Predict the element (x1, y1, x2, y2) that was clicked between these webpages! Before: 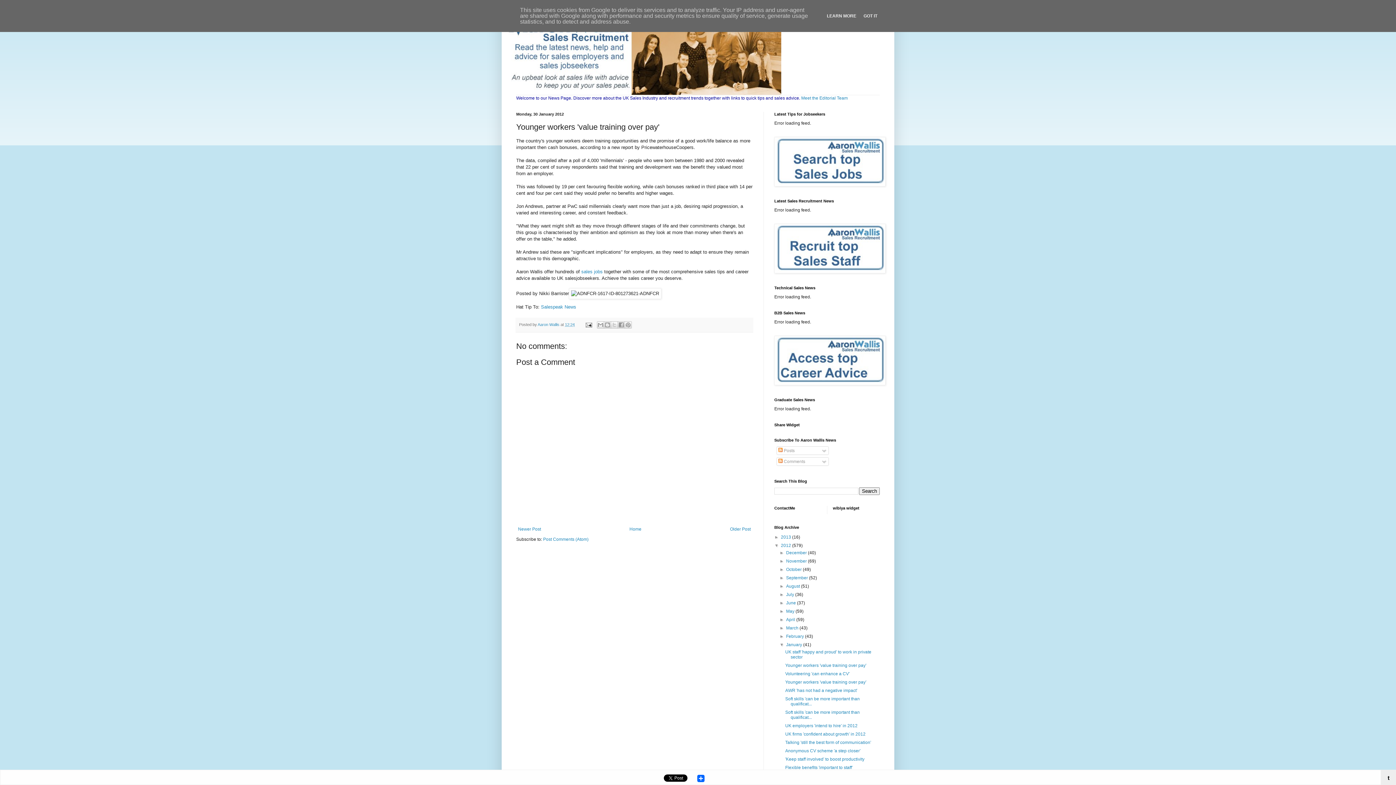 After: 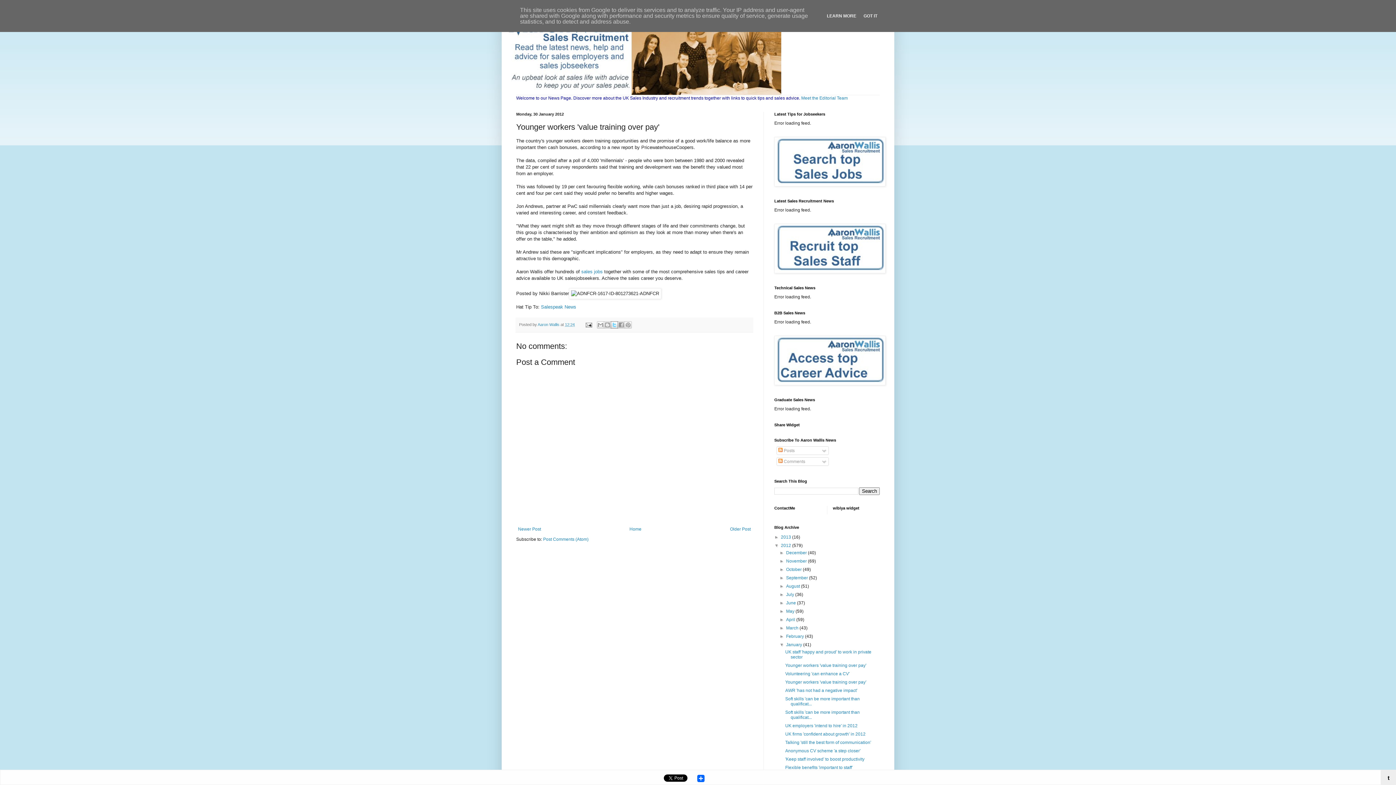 Action: label: Share to X bbox: (610, 321, 618, 328)